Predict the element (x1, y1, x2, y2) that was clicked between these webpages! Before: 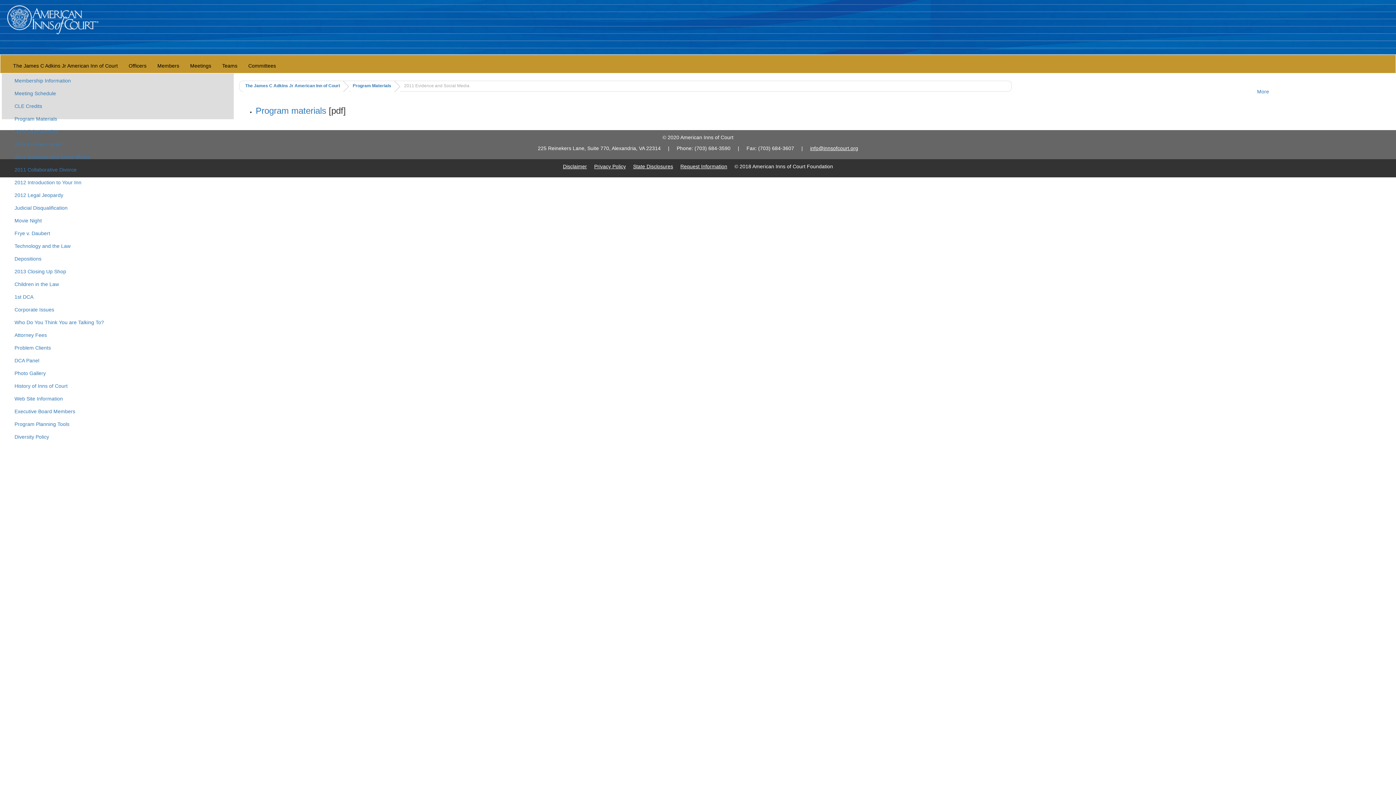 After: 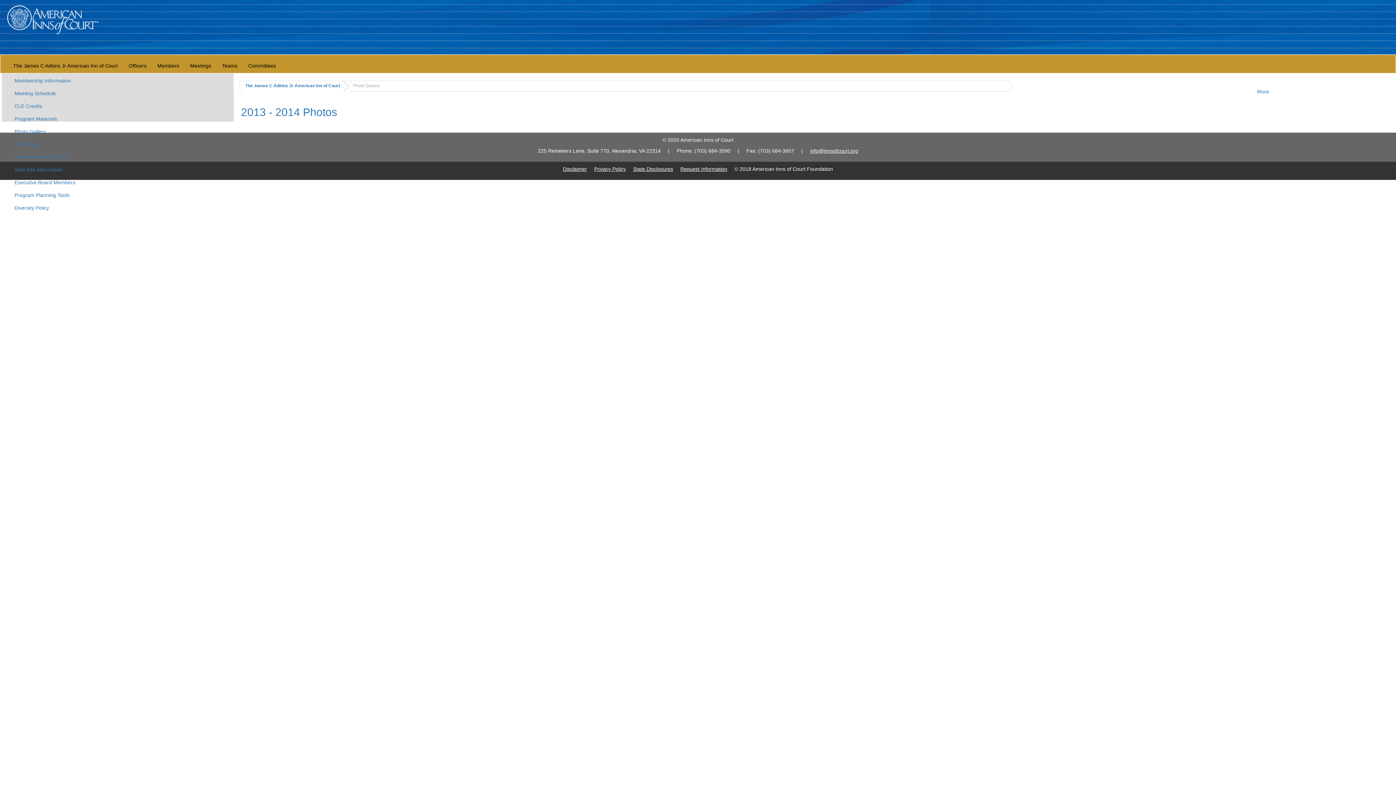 Action: label: Photo Gallery bbox: (14, 370, 45, 376)